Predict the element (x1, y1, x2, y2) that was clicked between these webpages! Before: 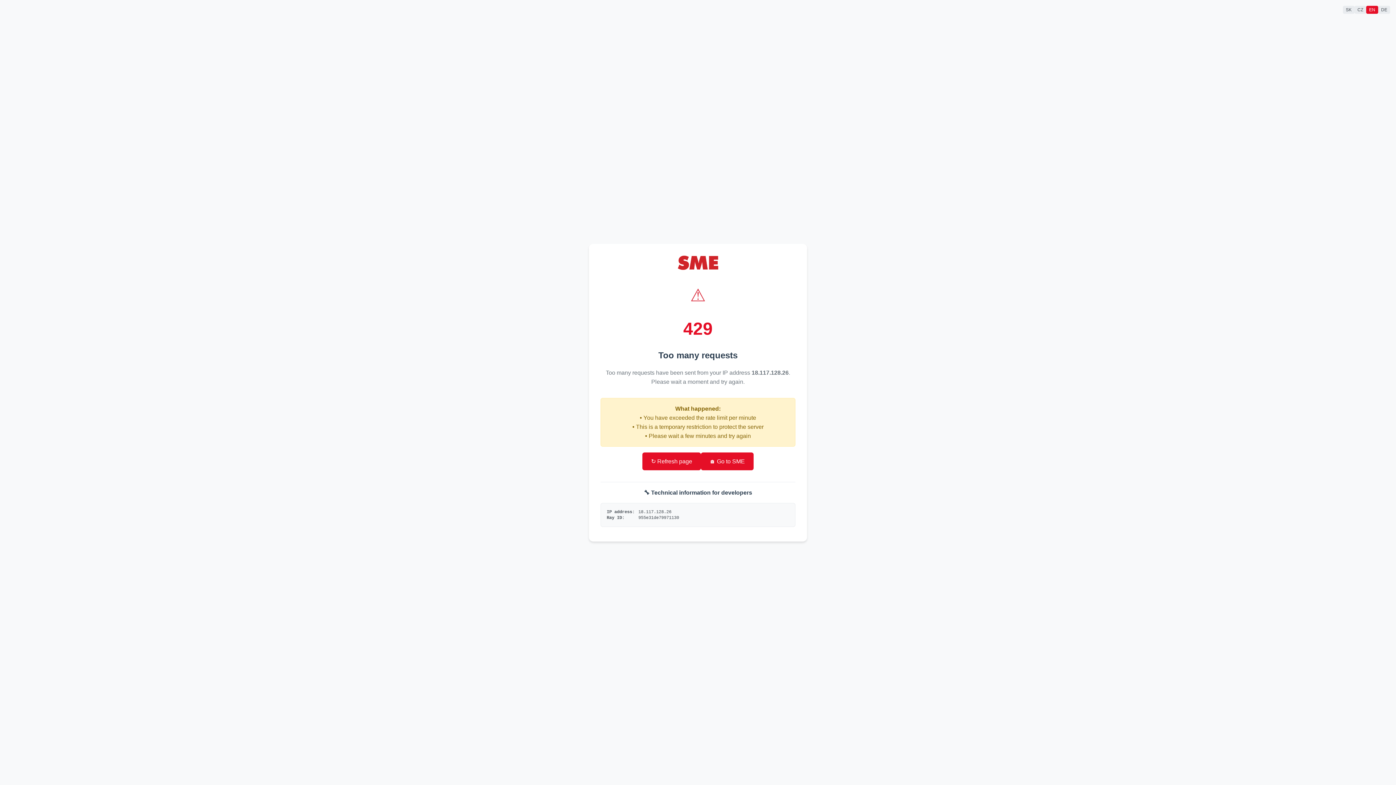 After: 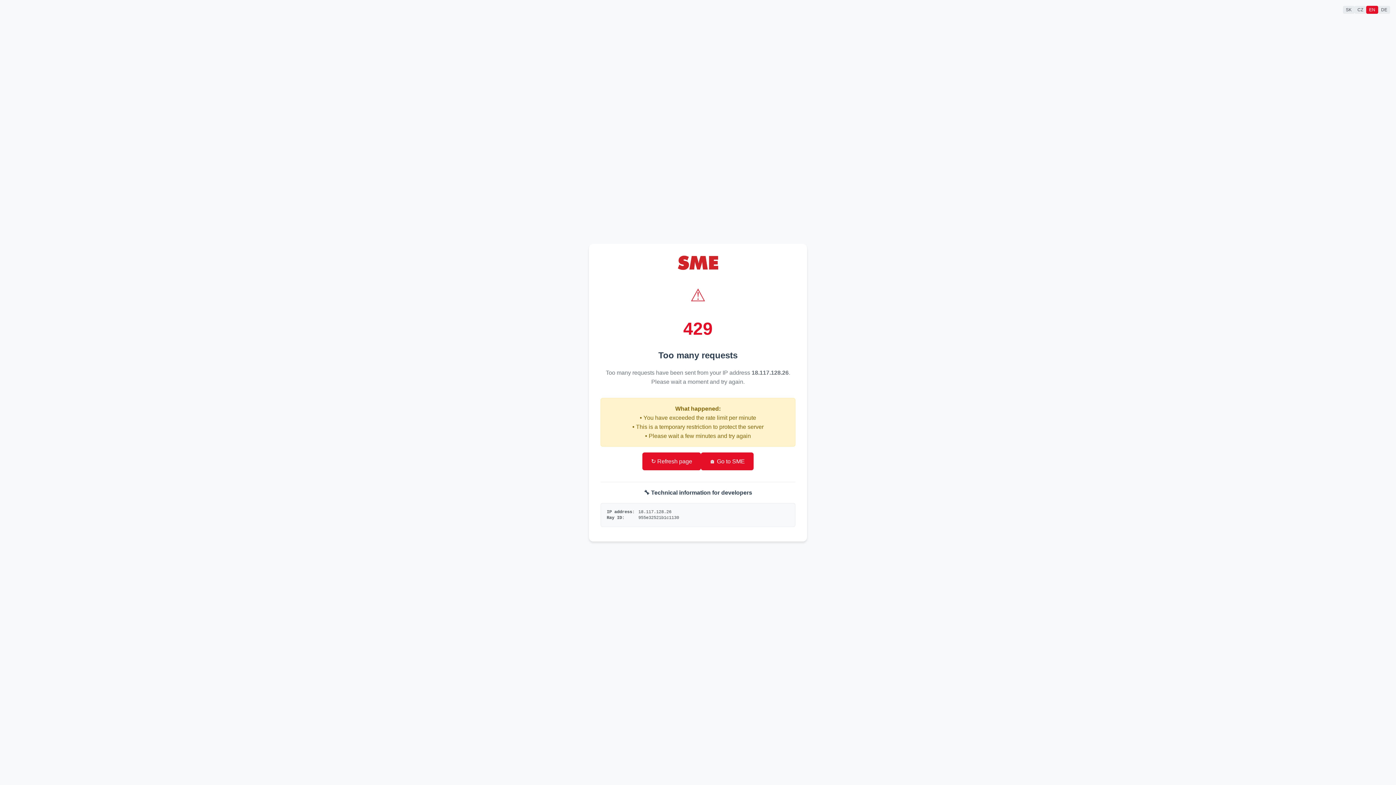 Action: bbox: (642, 452, 701, 470) label: ↻ Refresh page